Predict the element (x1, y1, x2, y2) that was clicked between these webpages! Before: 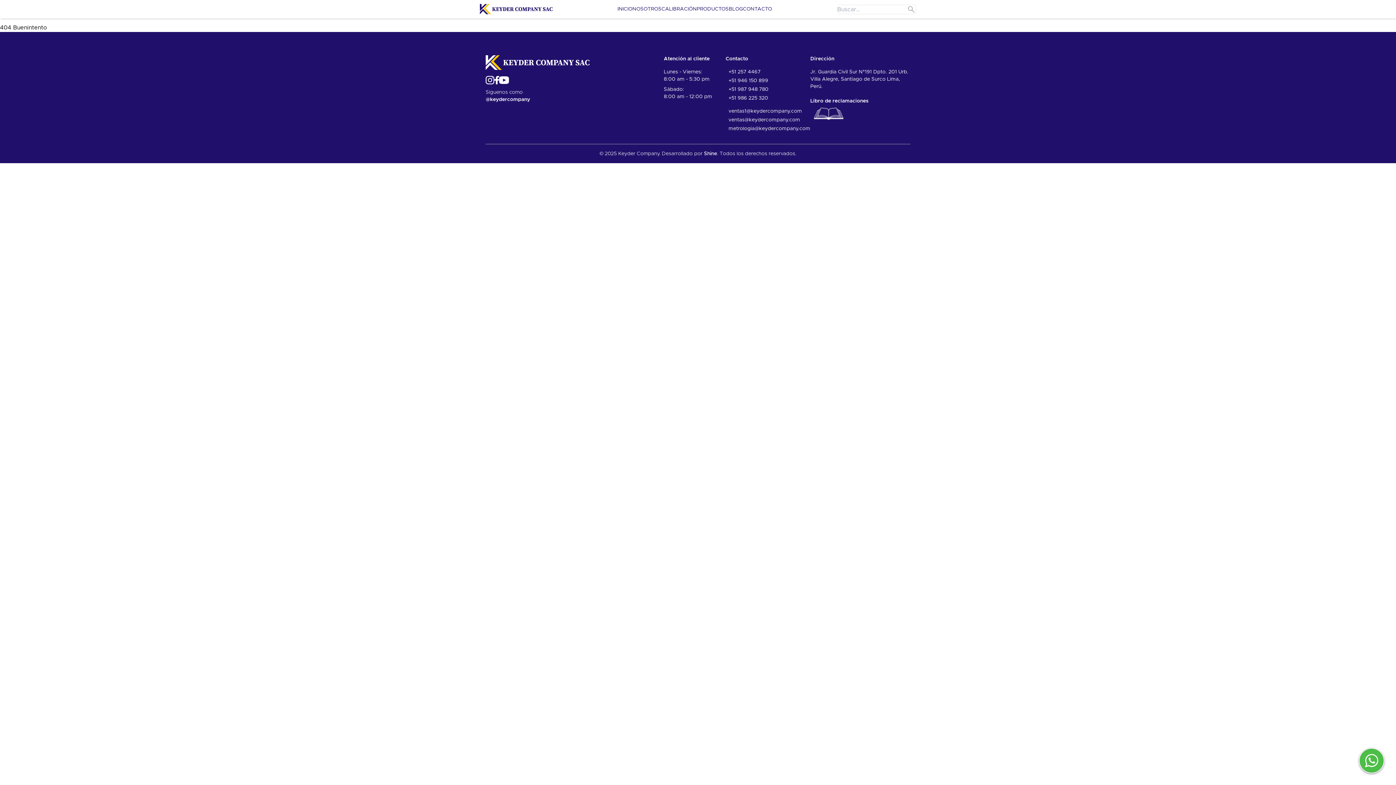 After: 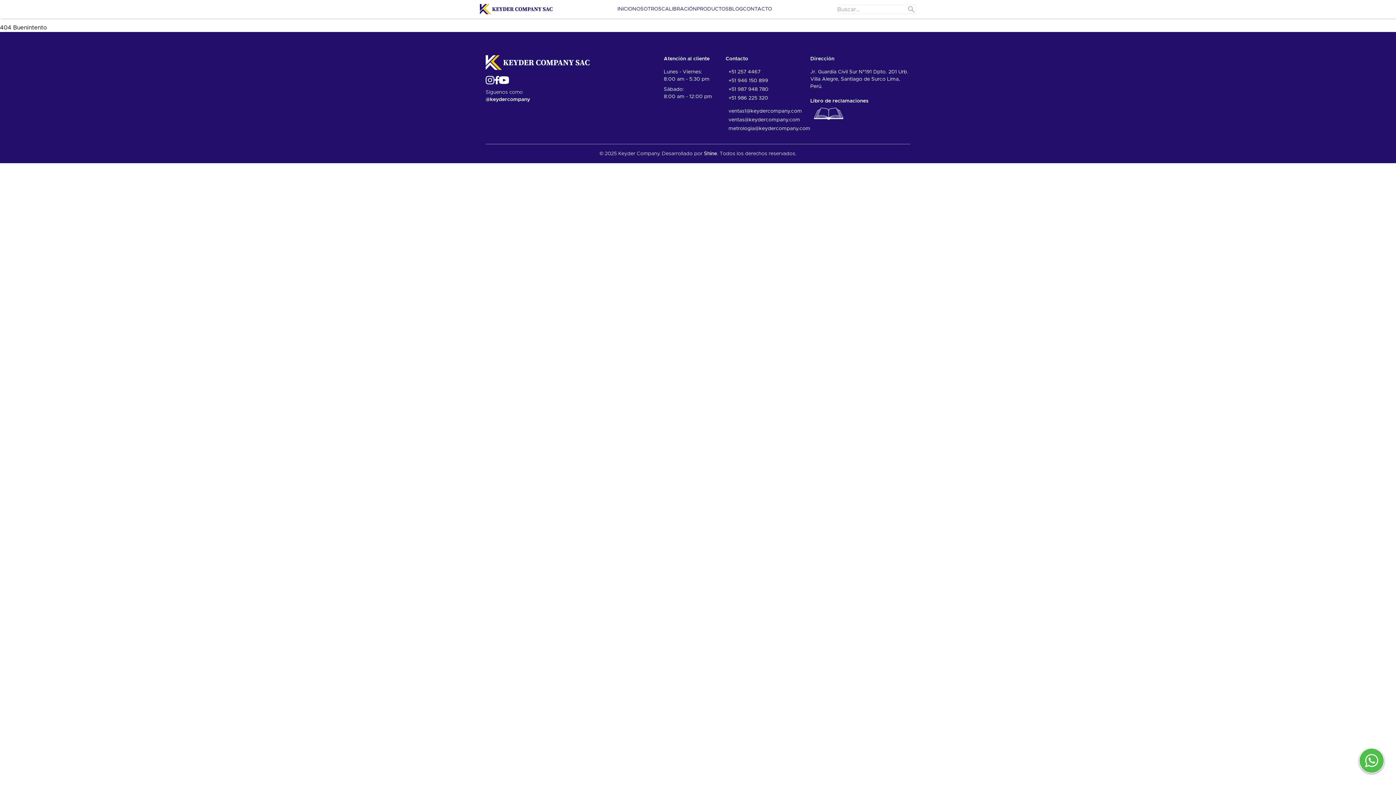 Action: bbox: (728, 117, 800, 122) label: ventas@keydercompany.com